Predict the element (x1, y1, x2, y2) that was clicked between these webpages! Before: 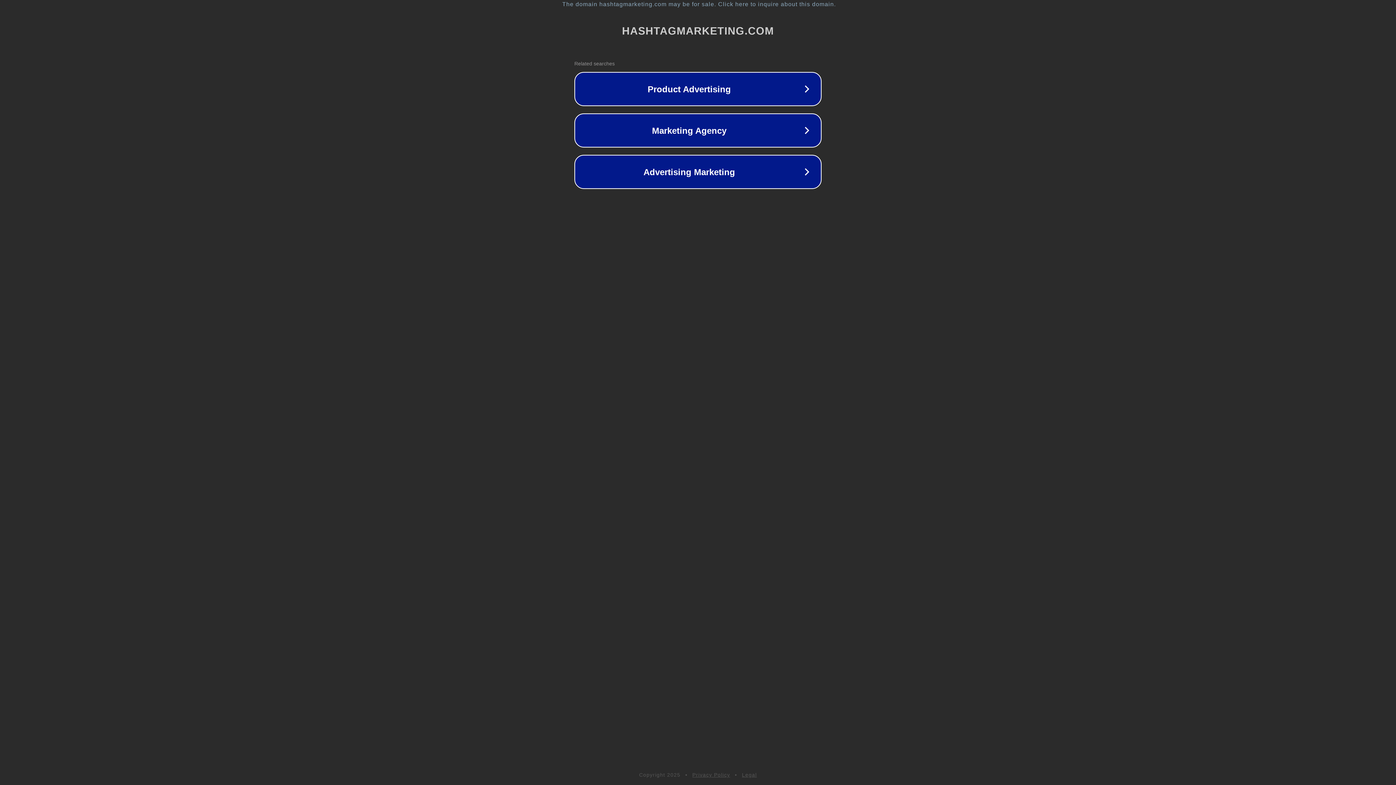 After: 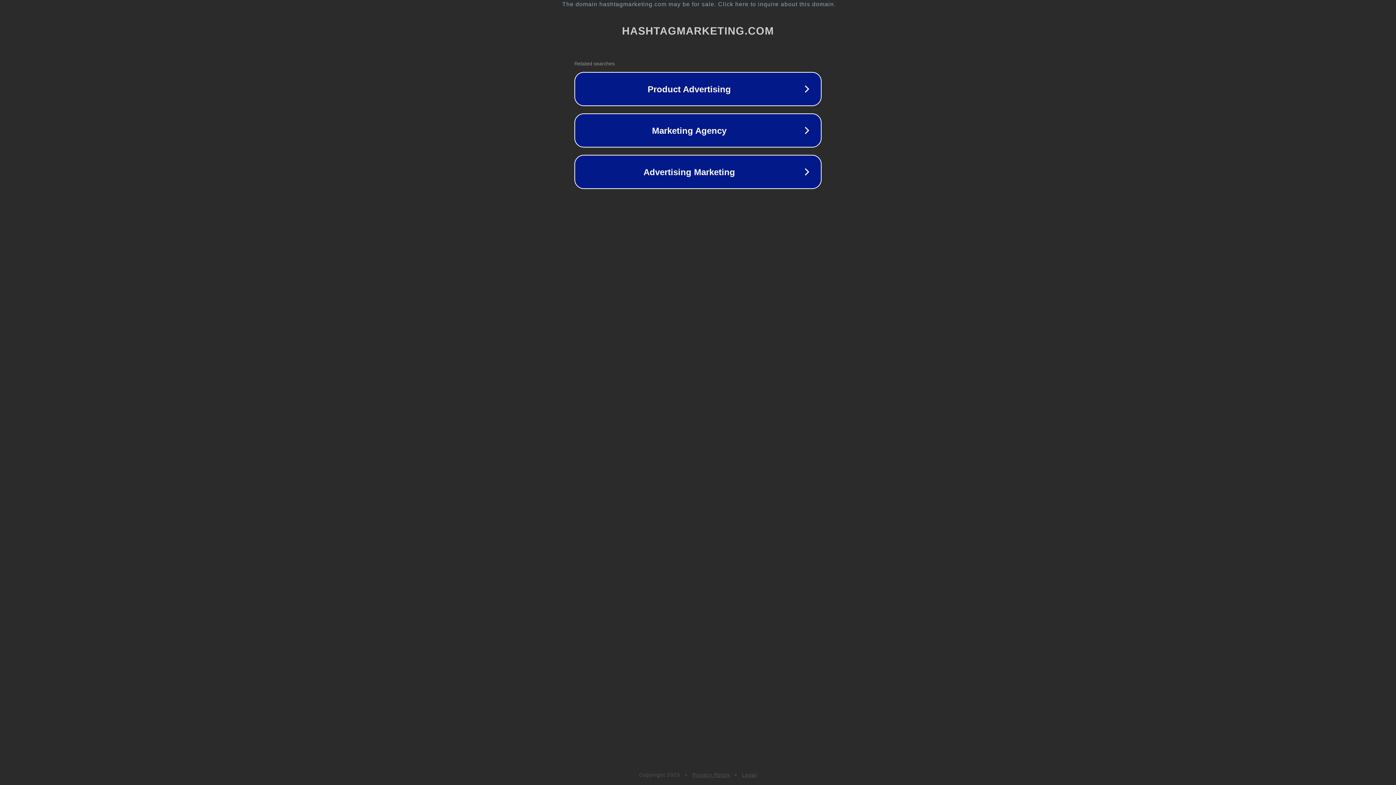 Action: label: Privacy Policy bbox: (692, 772, 730, 778)